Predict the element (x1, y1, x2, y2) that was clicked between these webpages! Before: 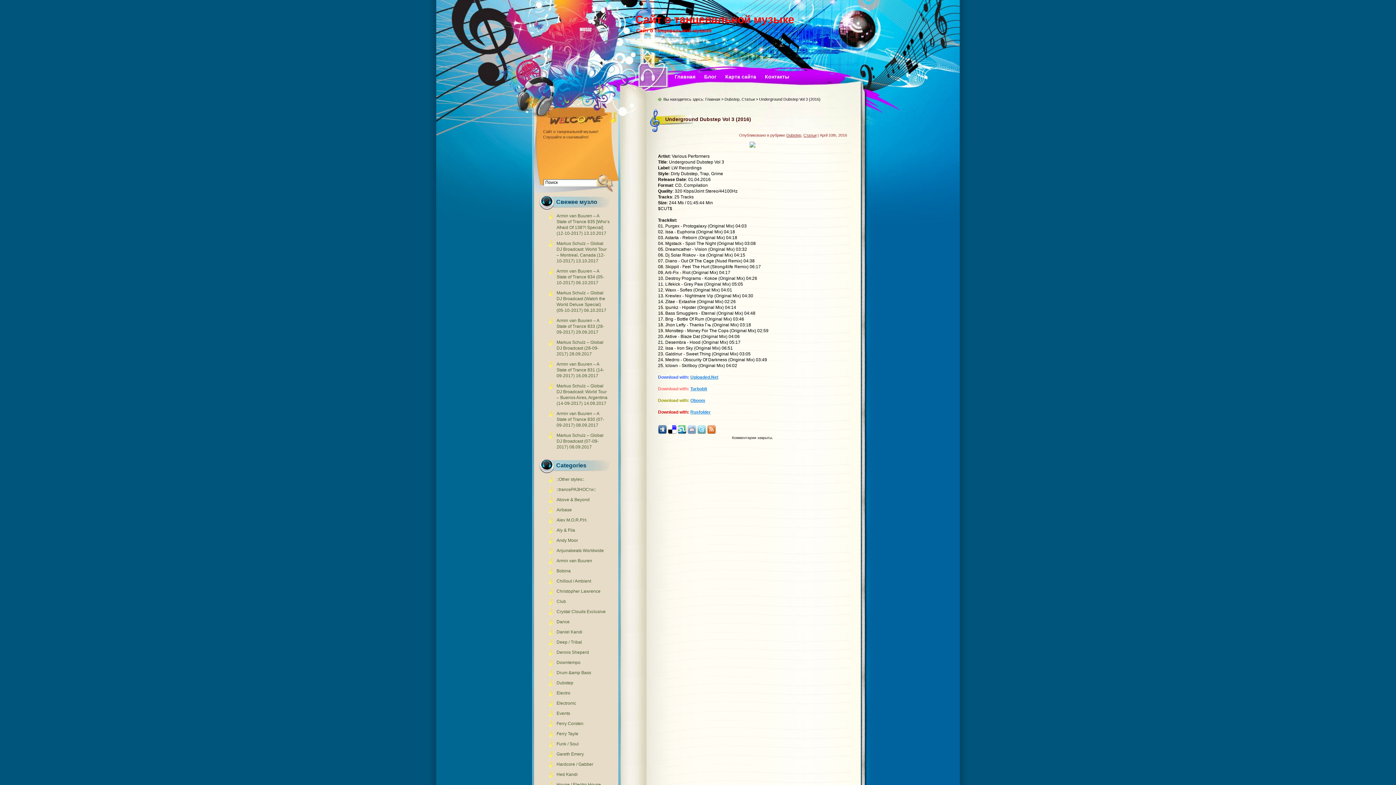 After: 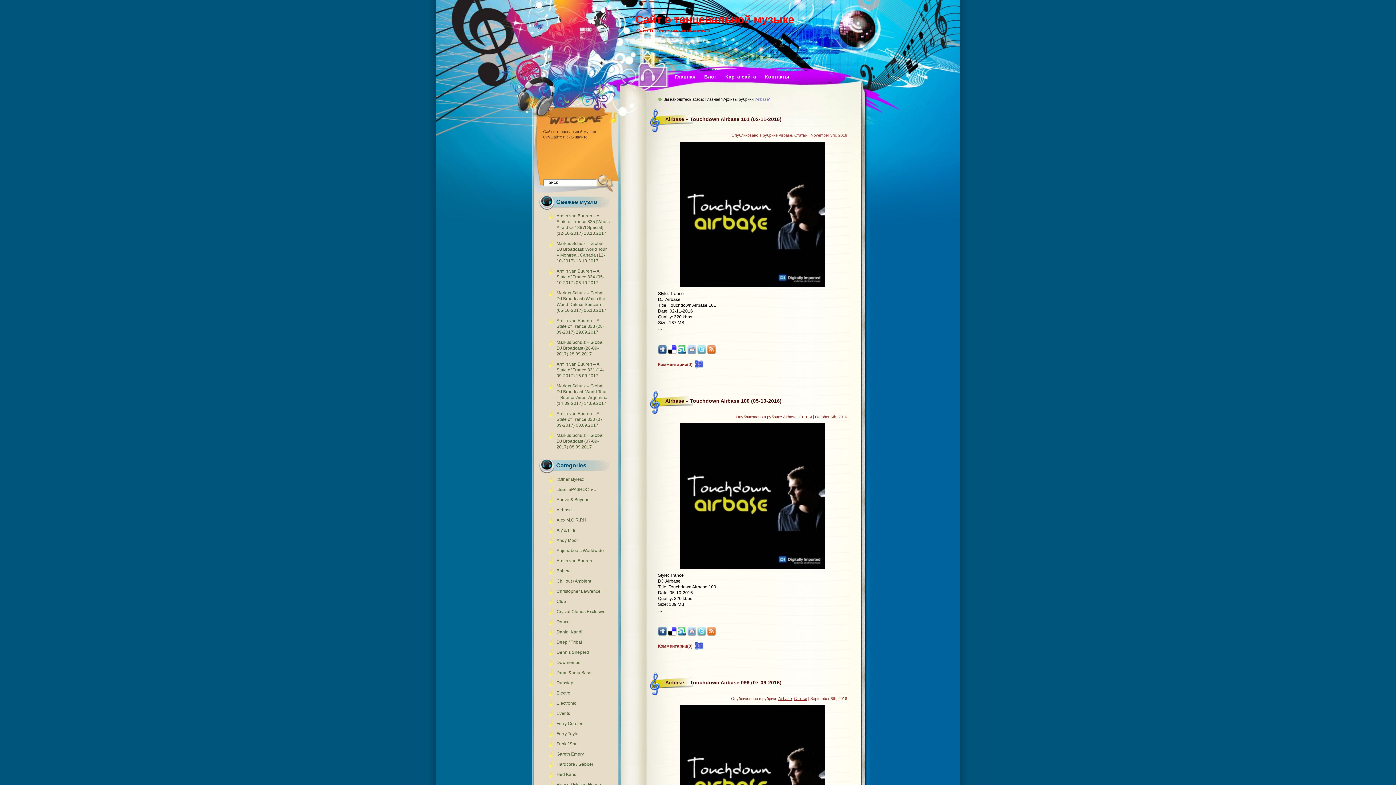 Action: bbox: (556, 507, 572, 512) label: Airbase